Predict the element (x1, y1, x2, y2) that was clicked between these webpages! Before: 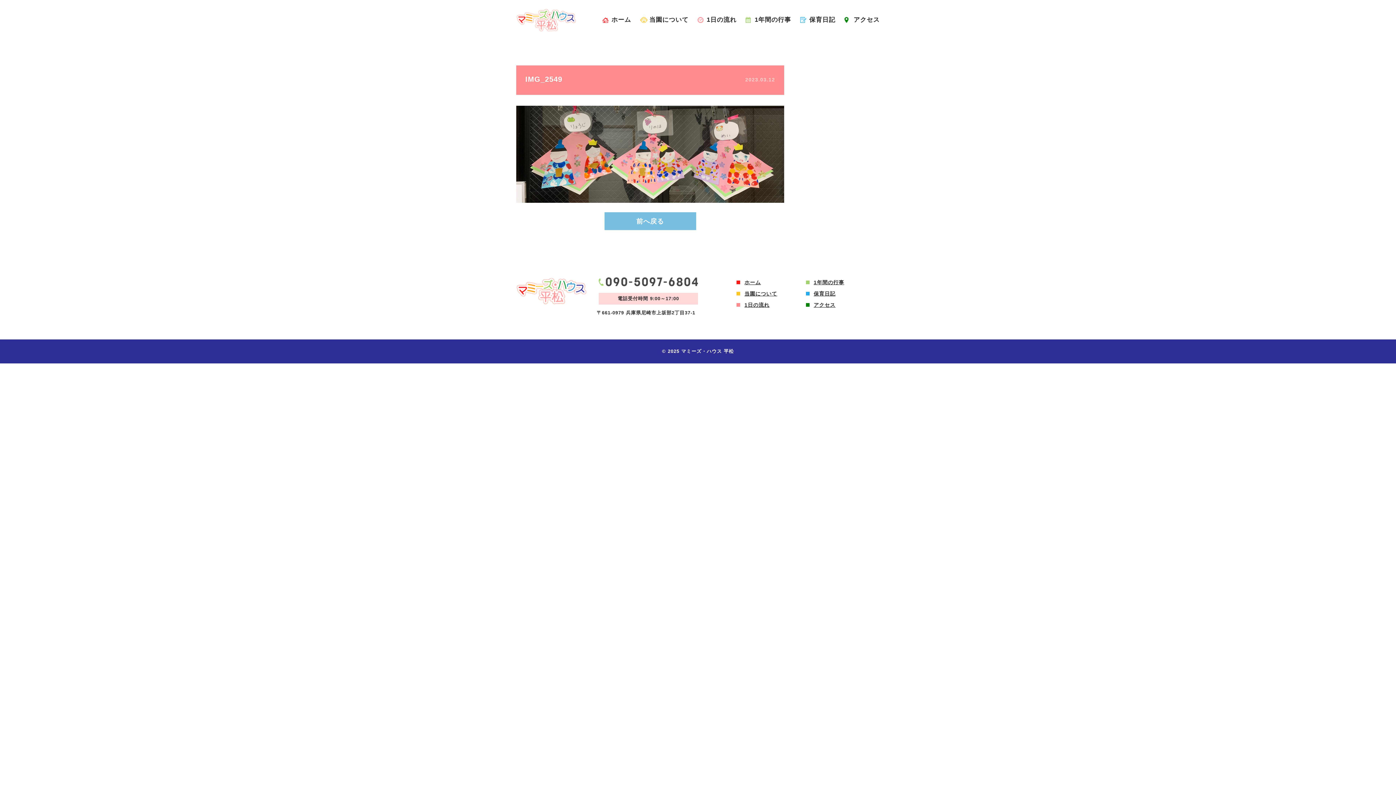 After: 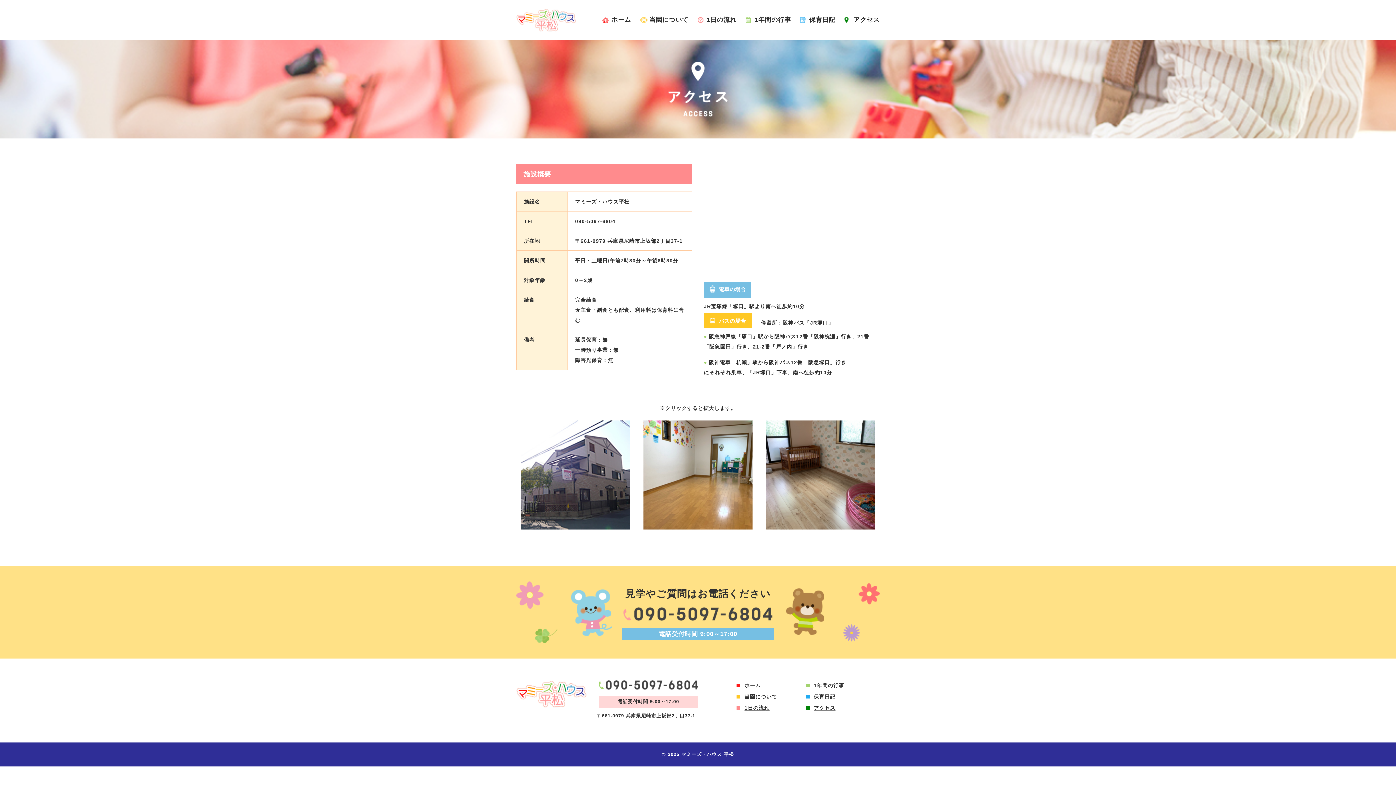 Action: label: アクセス bbox: (805, 300, 835, 310)